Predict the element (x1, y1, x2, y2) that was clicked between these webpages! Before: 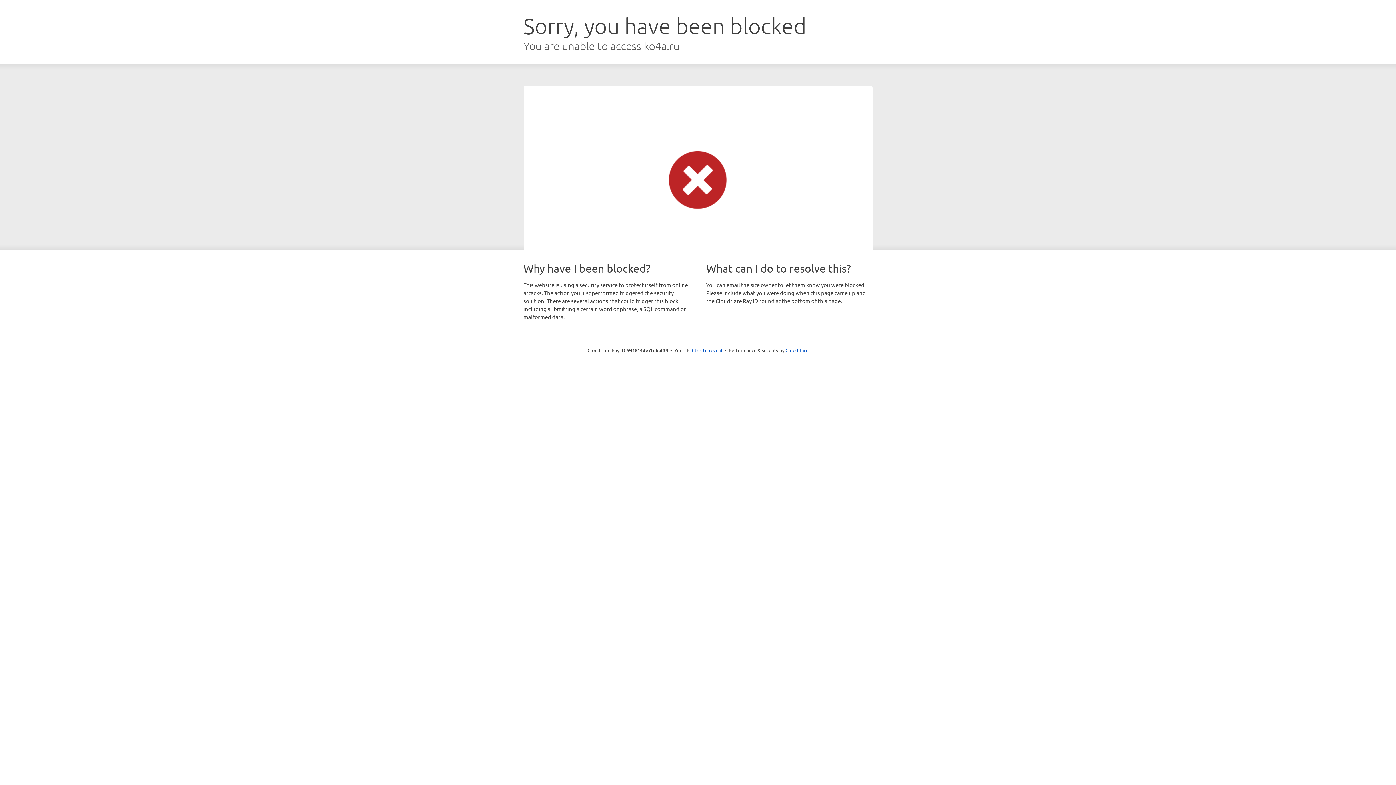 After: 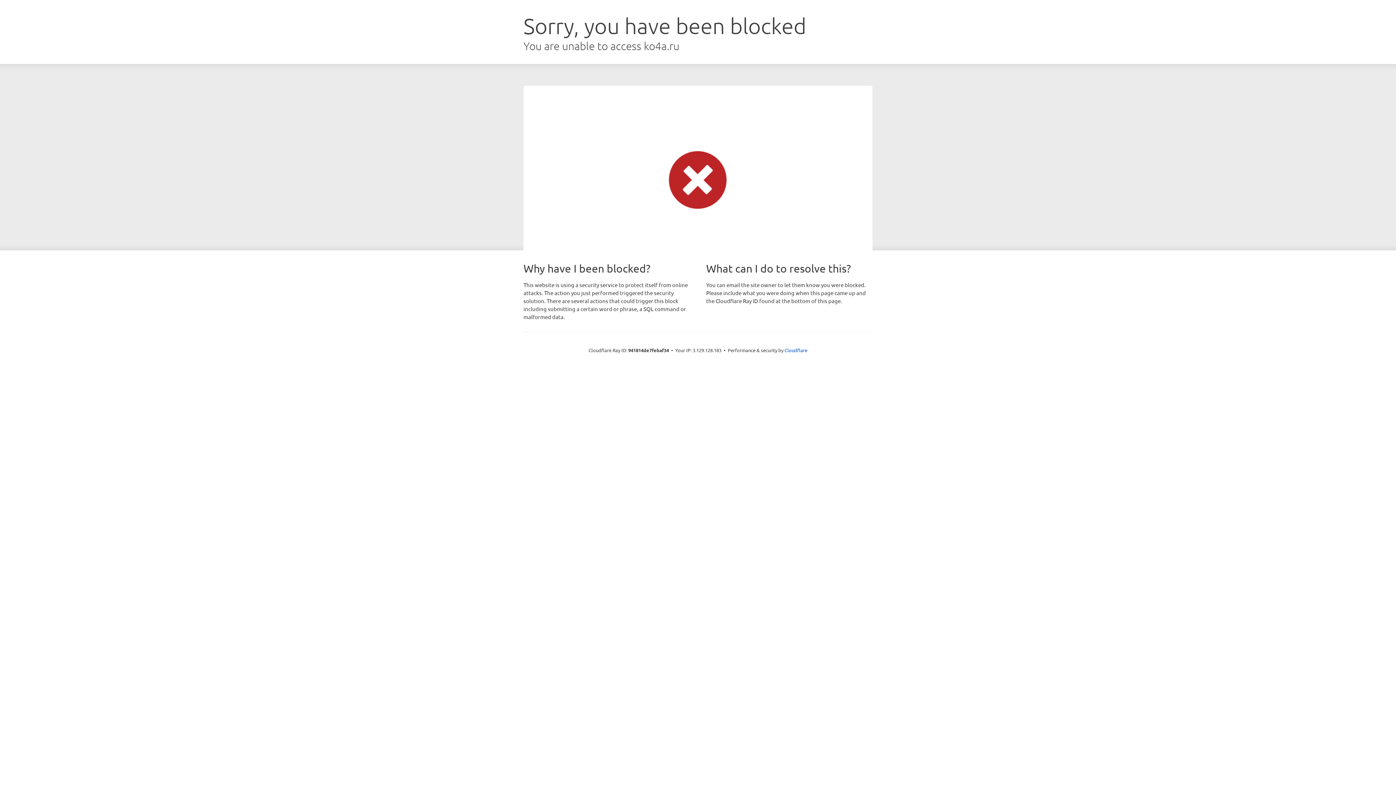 Action: label: Click to reveal bbox: (692, 346, 722, 353)